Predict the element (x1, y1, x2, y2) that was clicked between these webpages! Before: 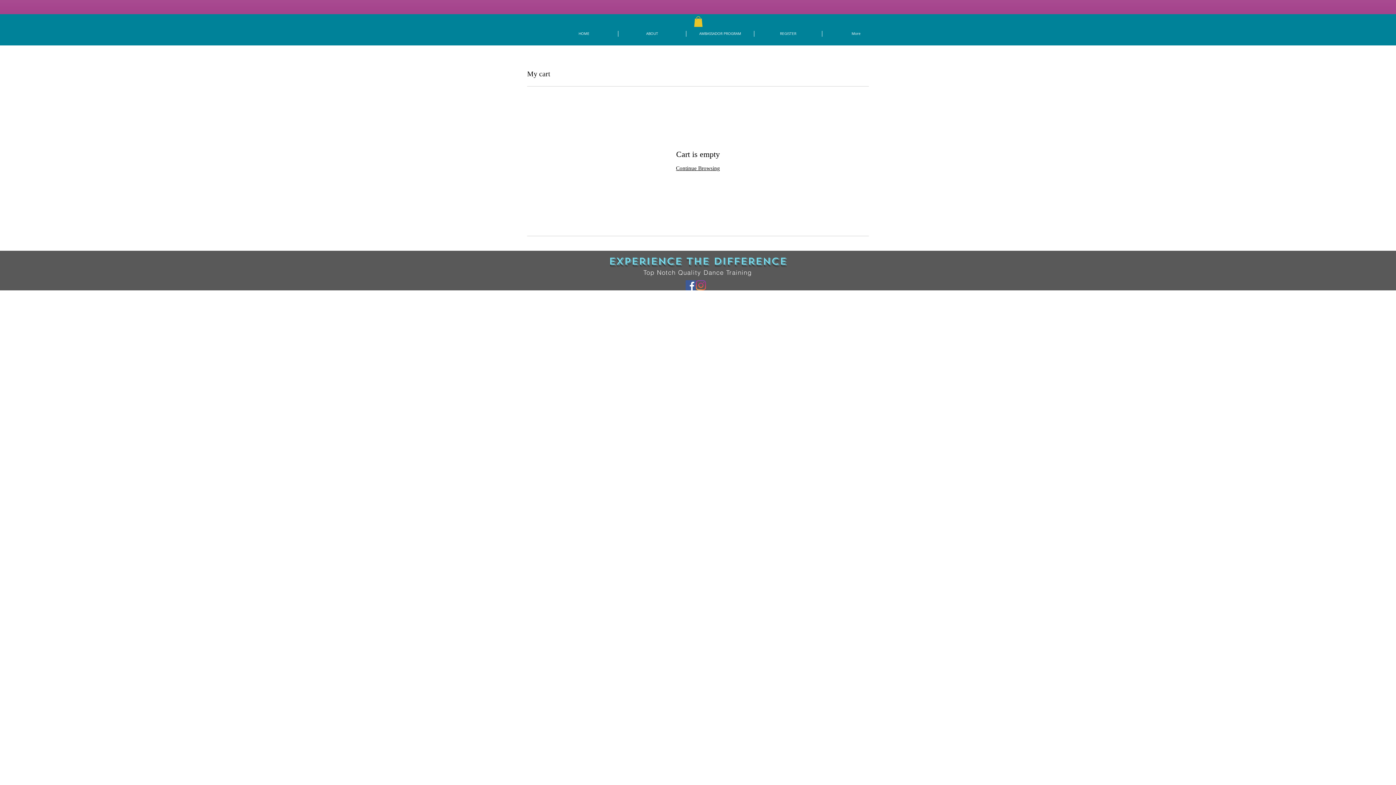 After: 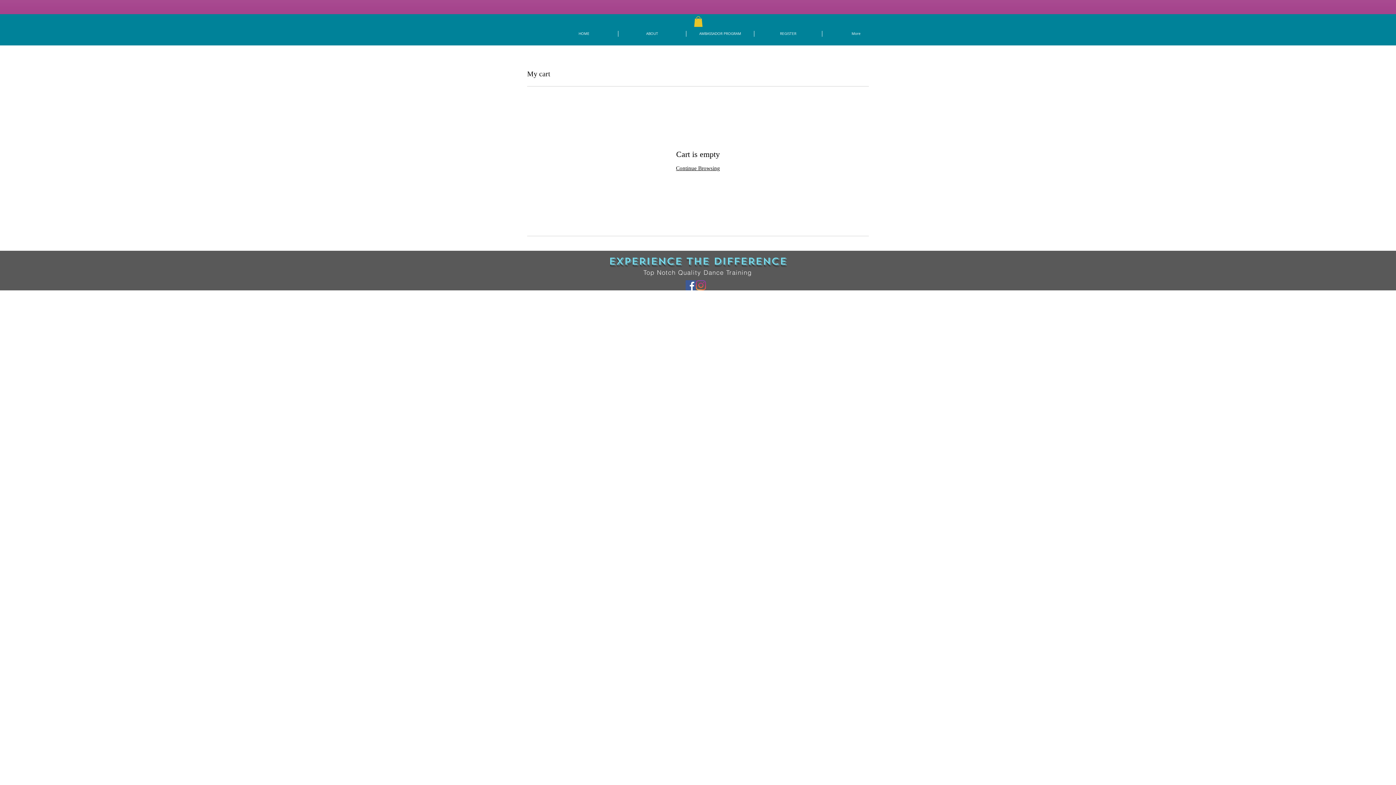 Action: bbox: (694, 16, 702, 26)